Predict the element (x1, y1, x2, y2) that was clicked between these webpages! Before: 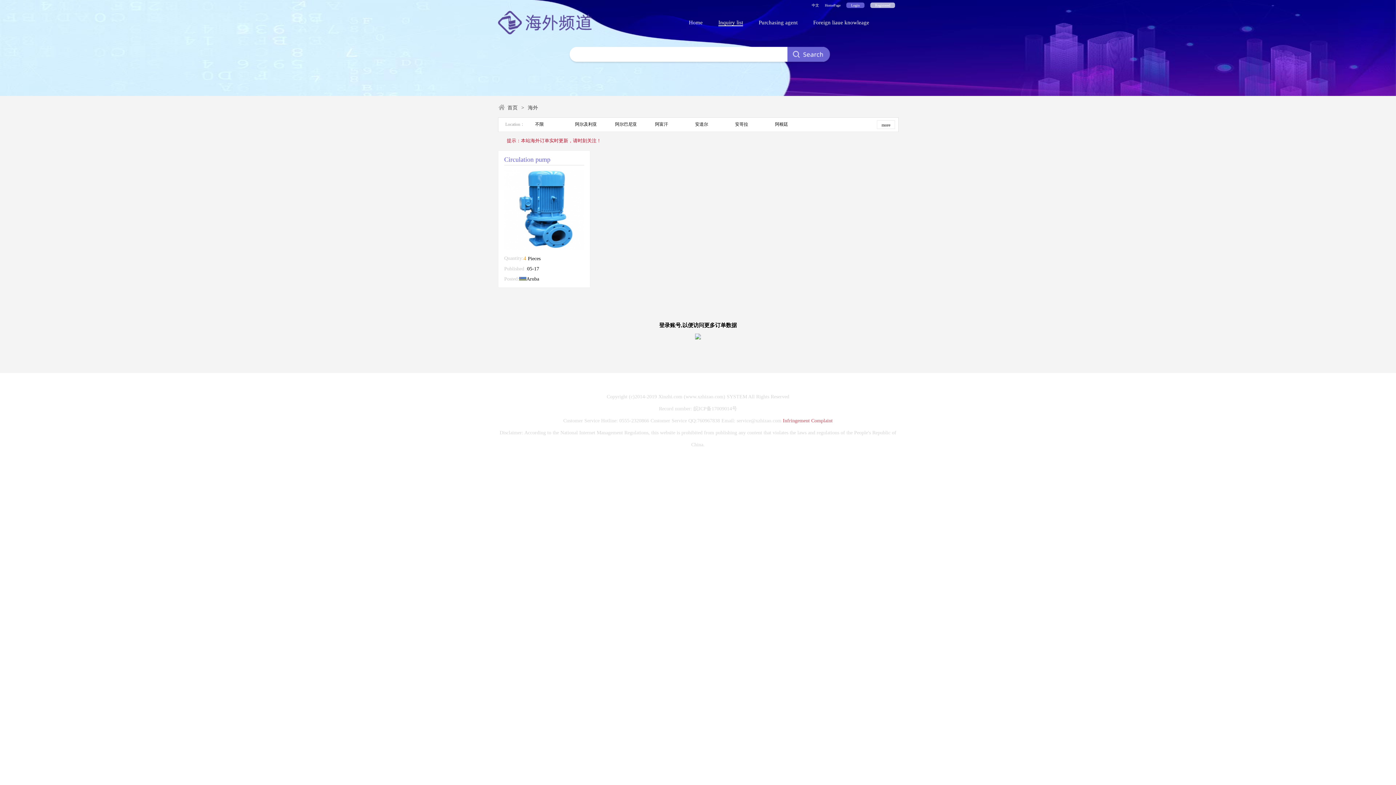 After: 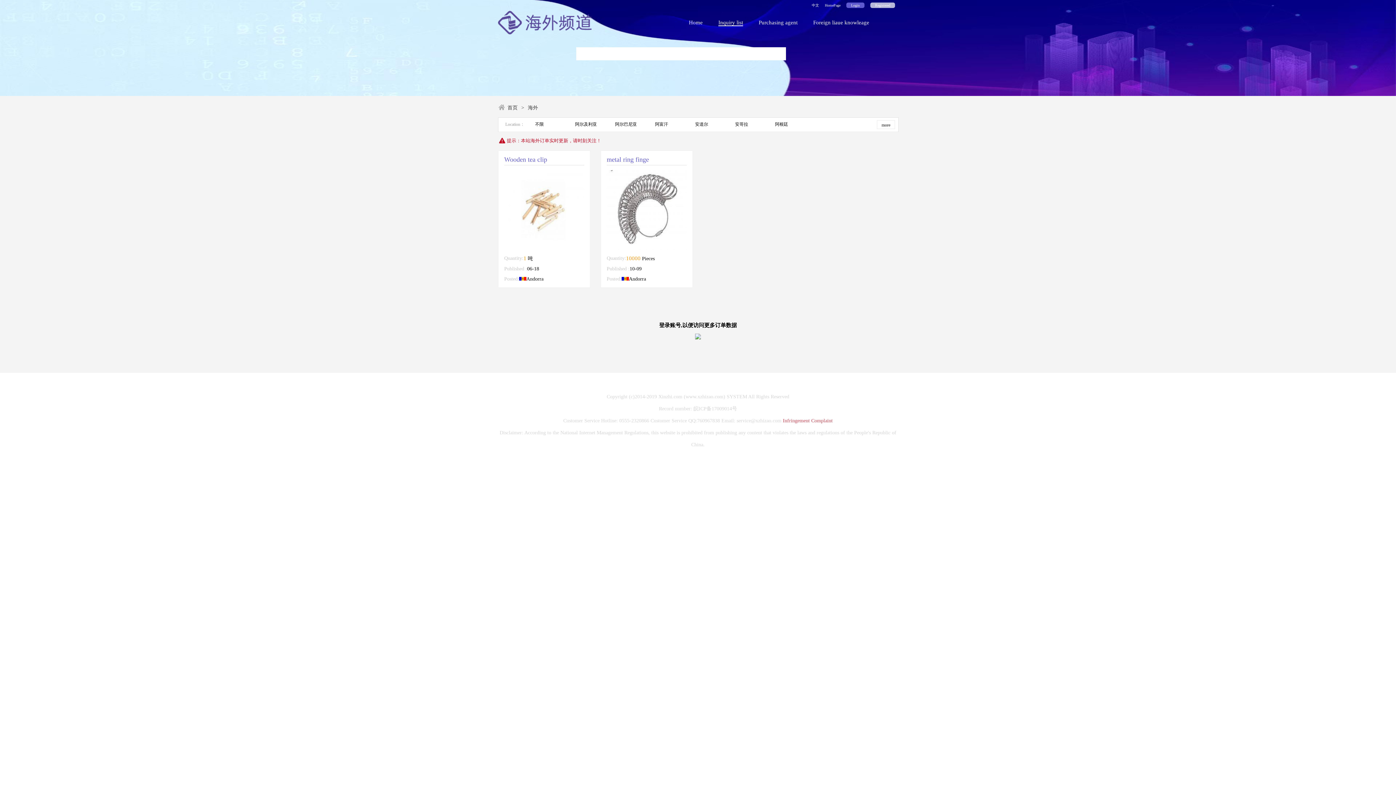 Action: label: 安道尔 bbox: (695, 121, 708, 128)